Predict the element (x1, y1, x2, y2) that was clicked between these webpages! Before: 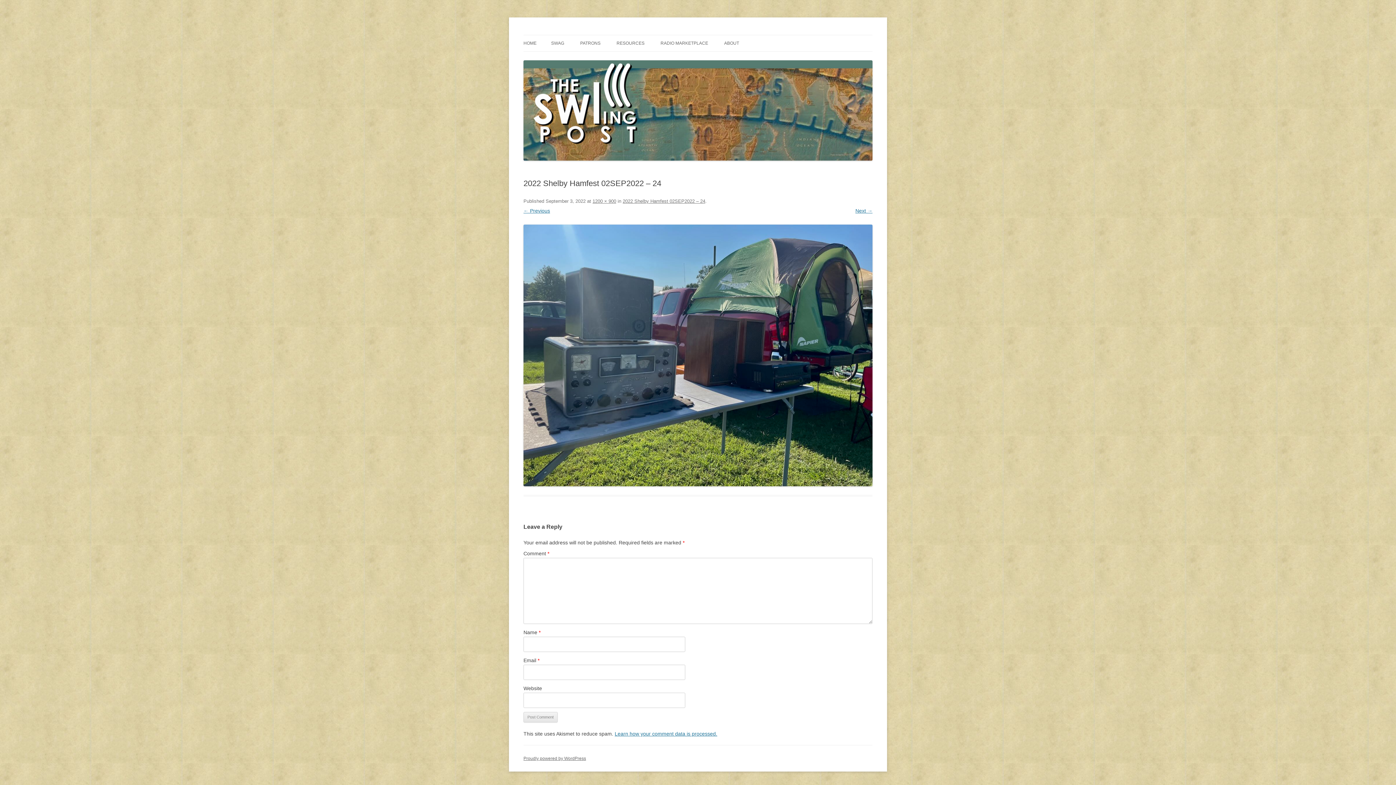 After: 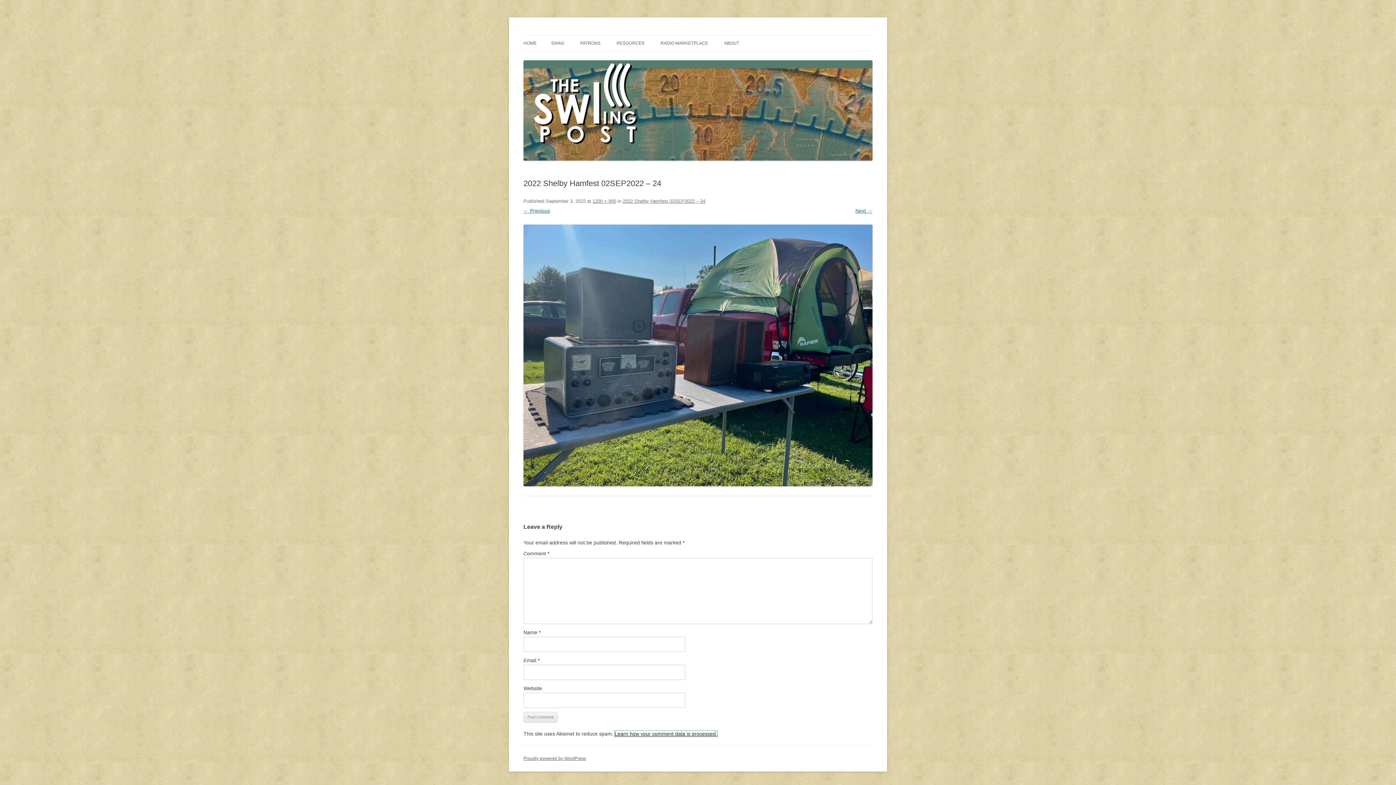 Action: label: Learn how your comment data is processed. bbox: (614, 731, 717, 737)